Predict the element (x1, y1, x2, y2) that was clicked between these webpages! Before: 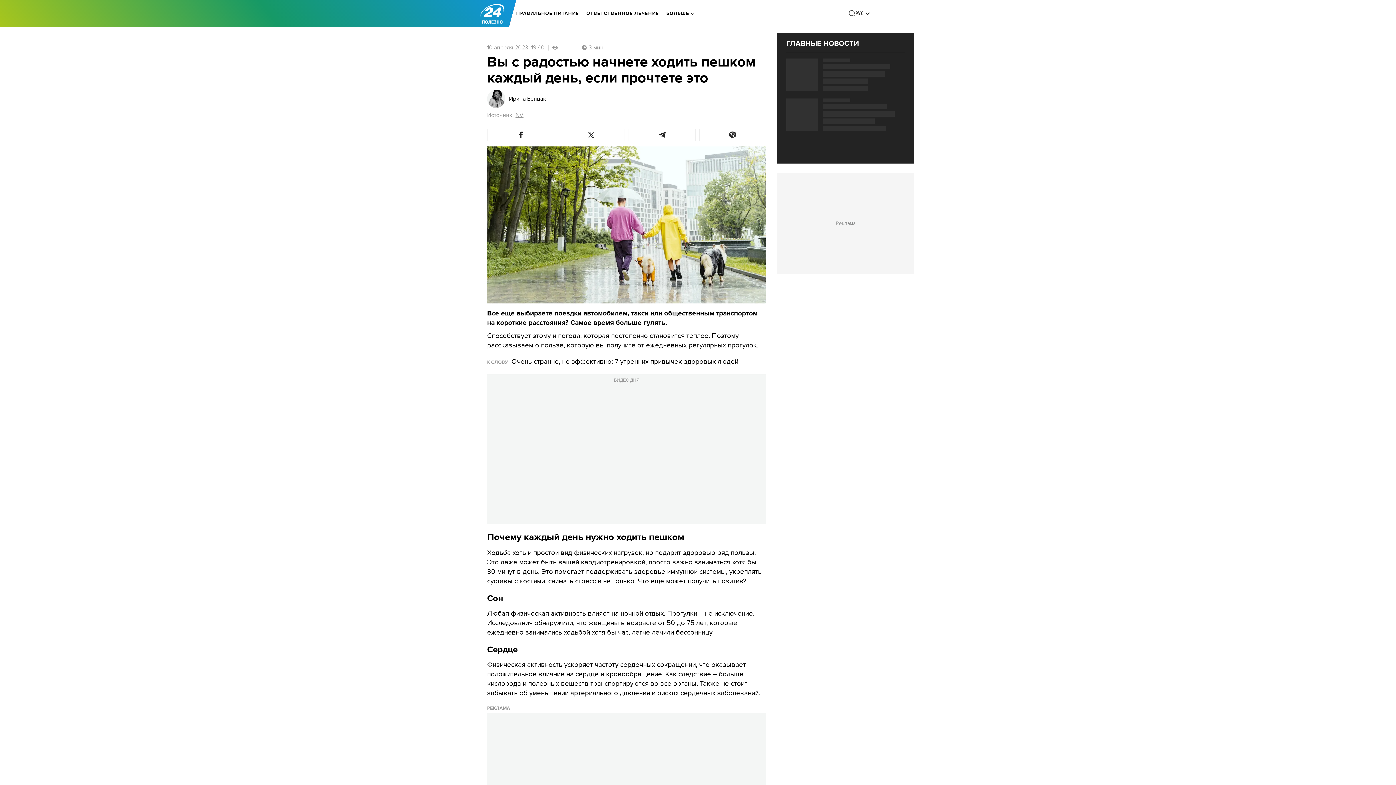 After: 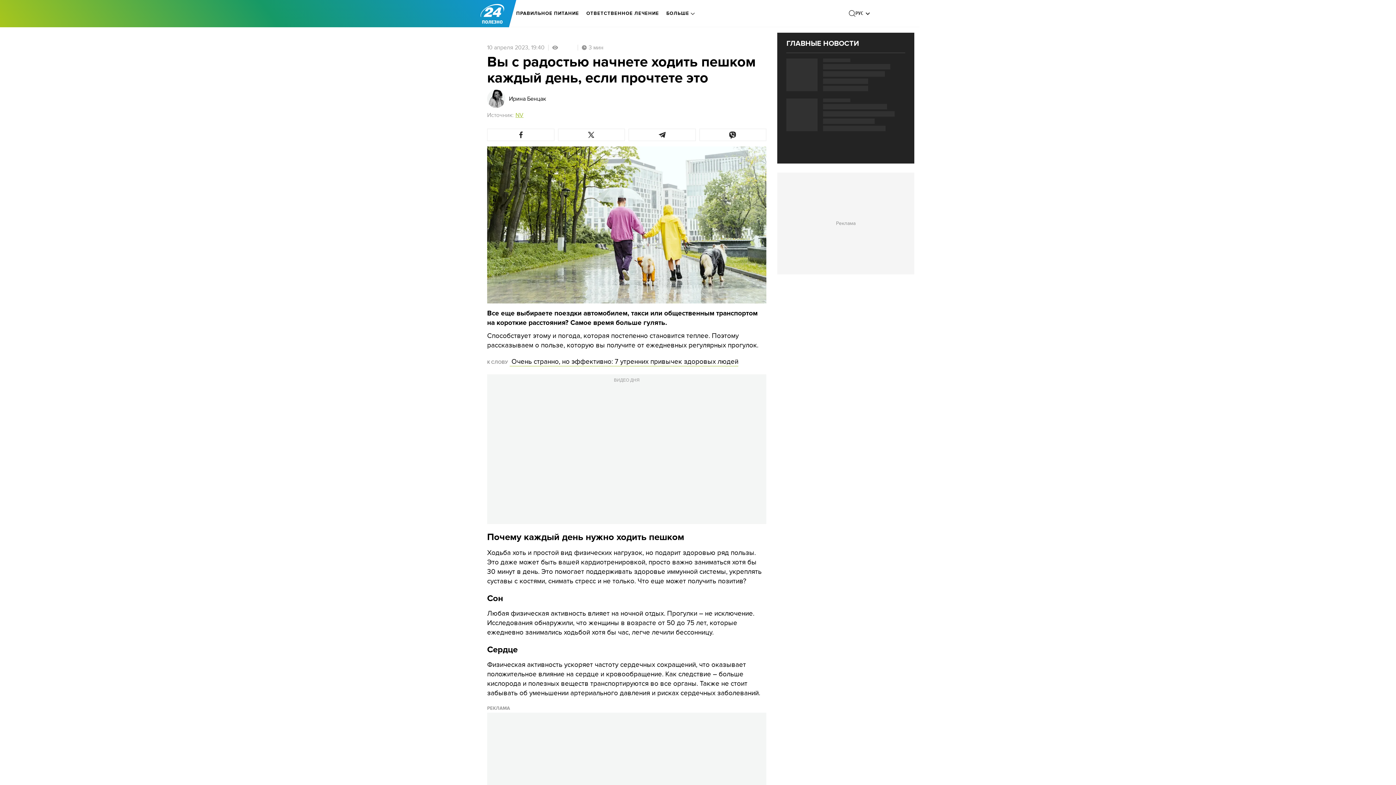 Action: label: NV bbox: (515, 111, 523, 118)